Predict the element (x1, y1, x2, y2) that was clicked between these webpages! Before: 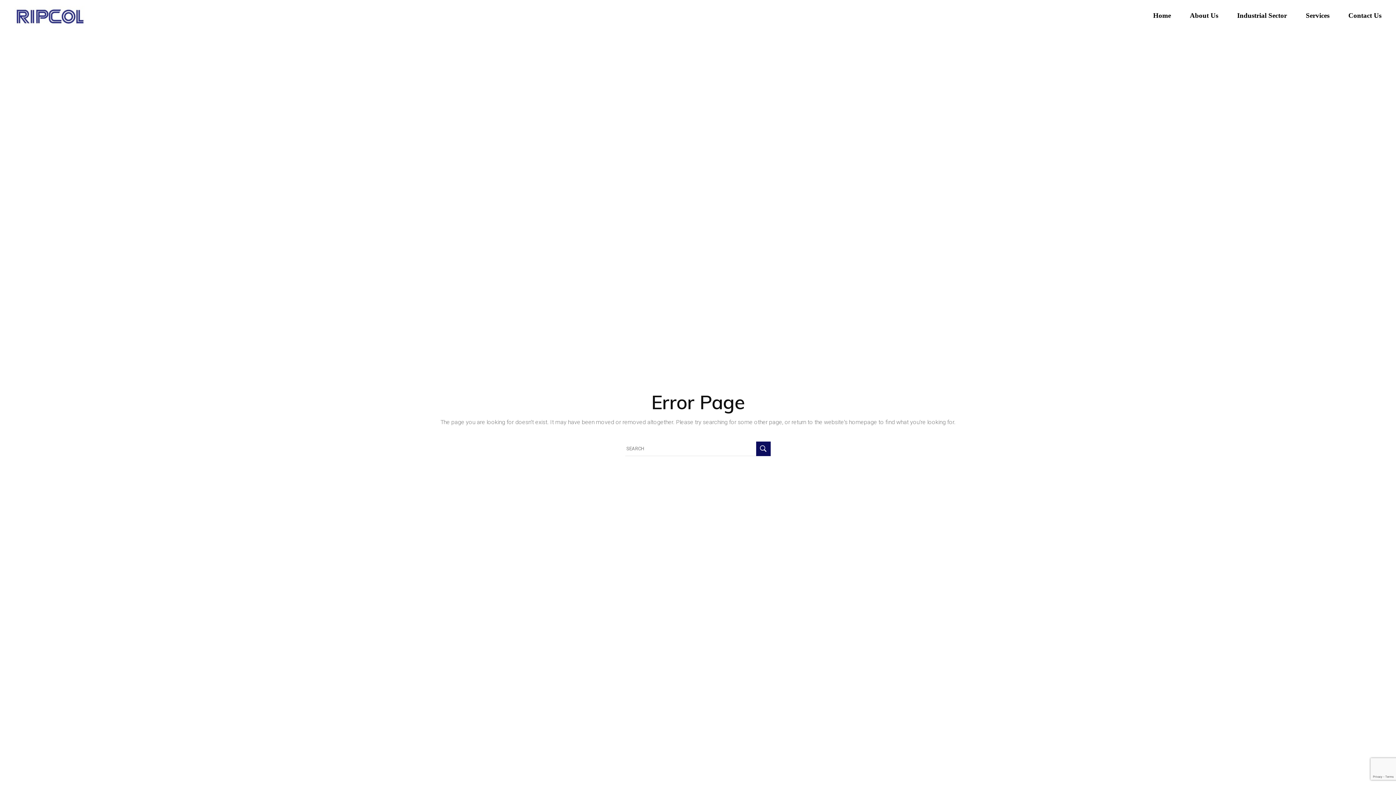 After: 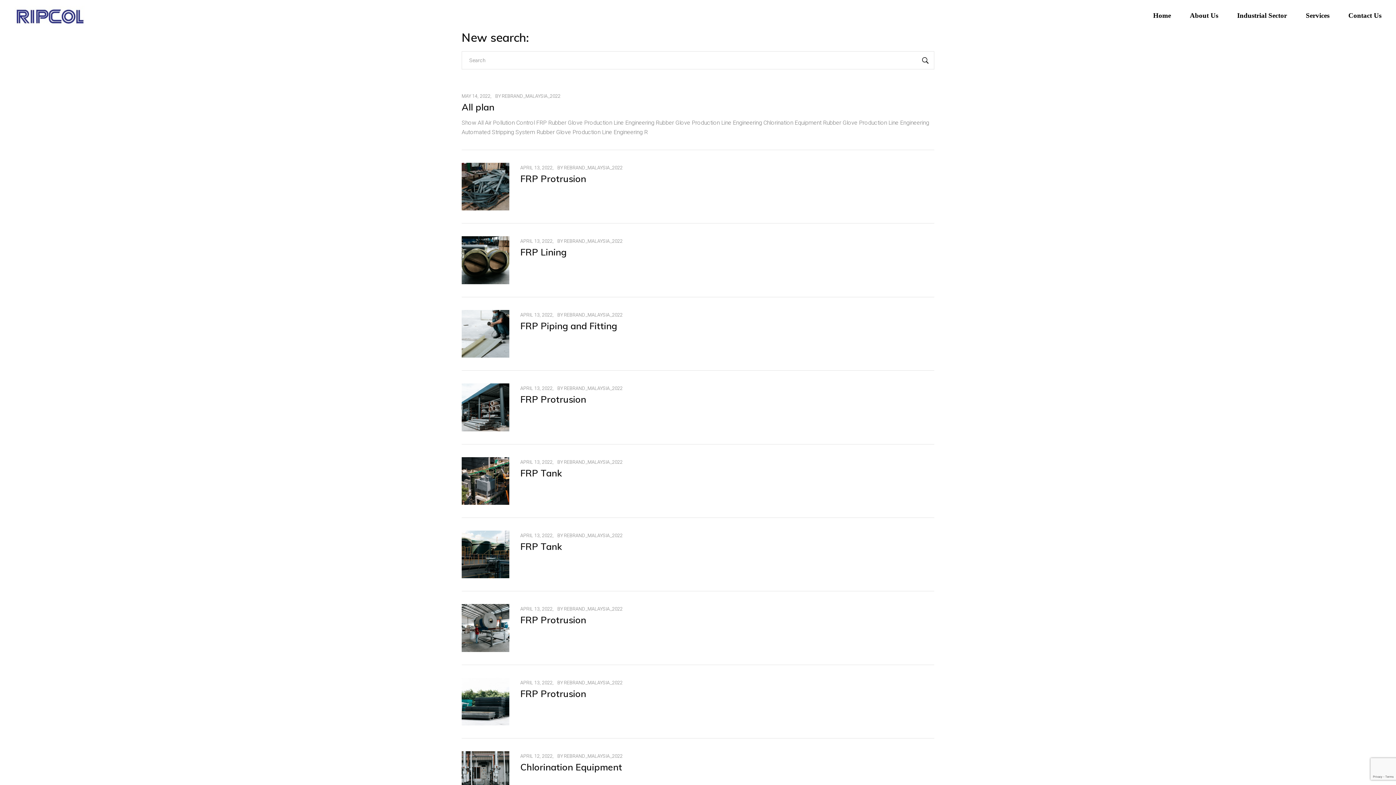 Action: bbox: (756, 441, 770, 456)